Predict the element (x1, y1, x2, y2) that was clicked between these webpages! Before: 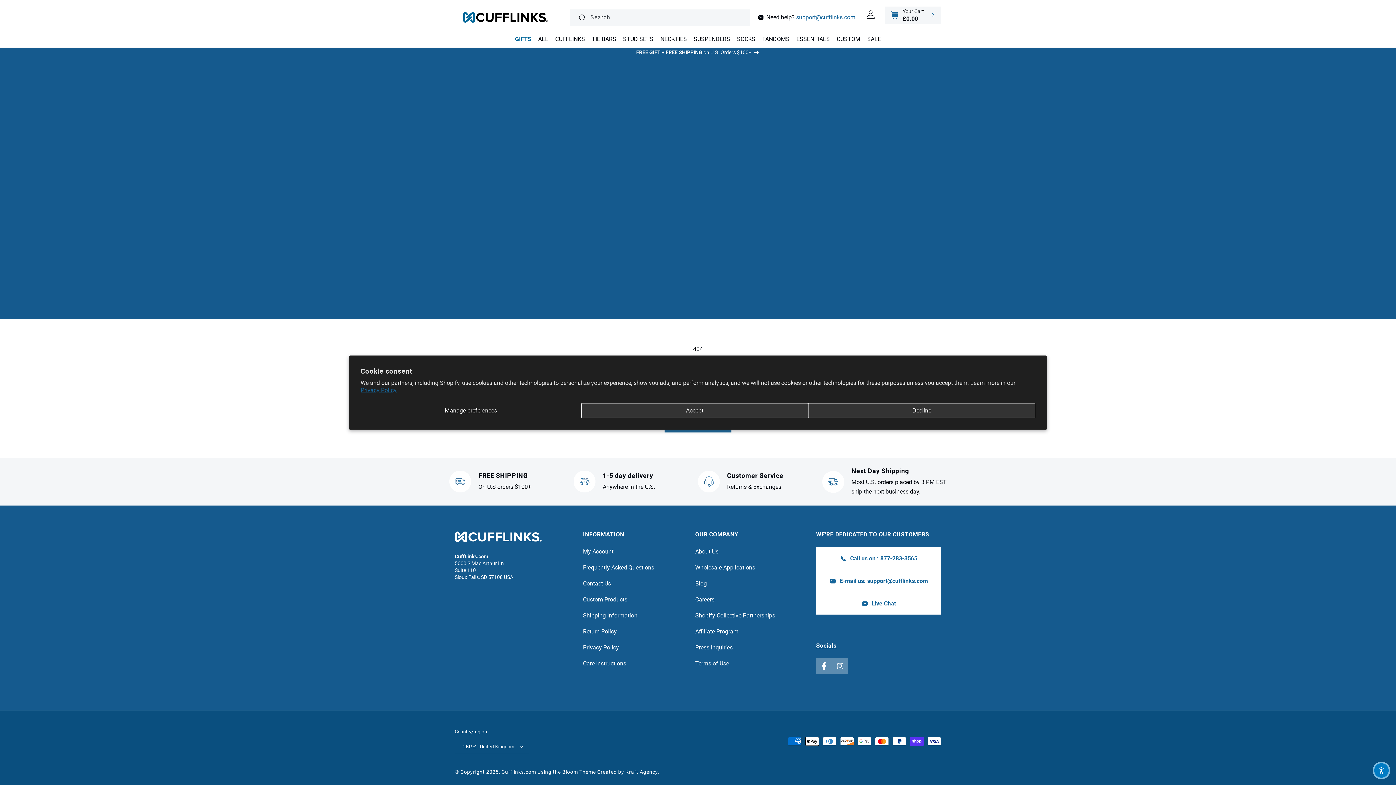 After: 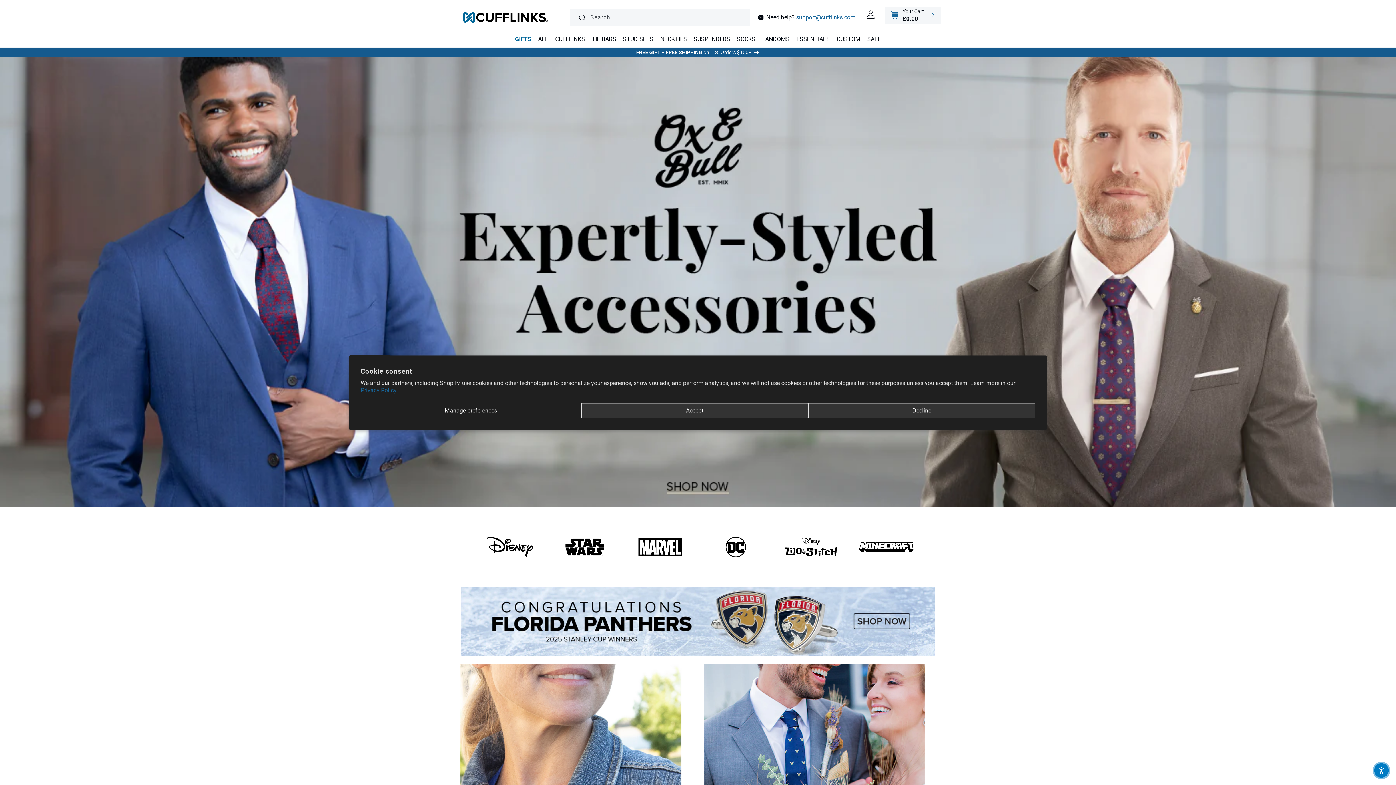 Action: label: GIFTS bbox: (515, 31, 531, 47)